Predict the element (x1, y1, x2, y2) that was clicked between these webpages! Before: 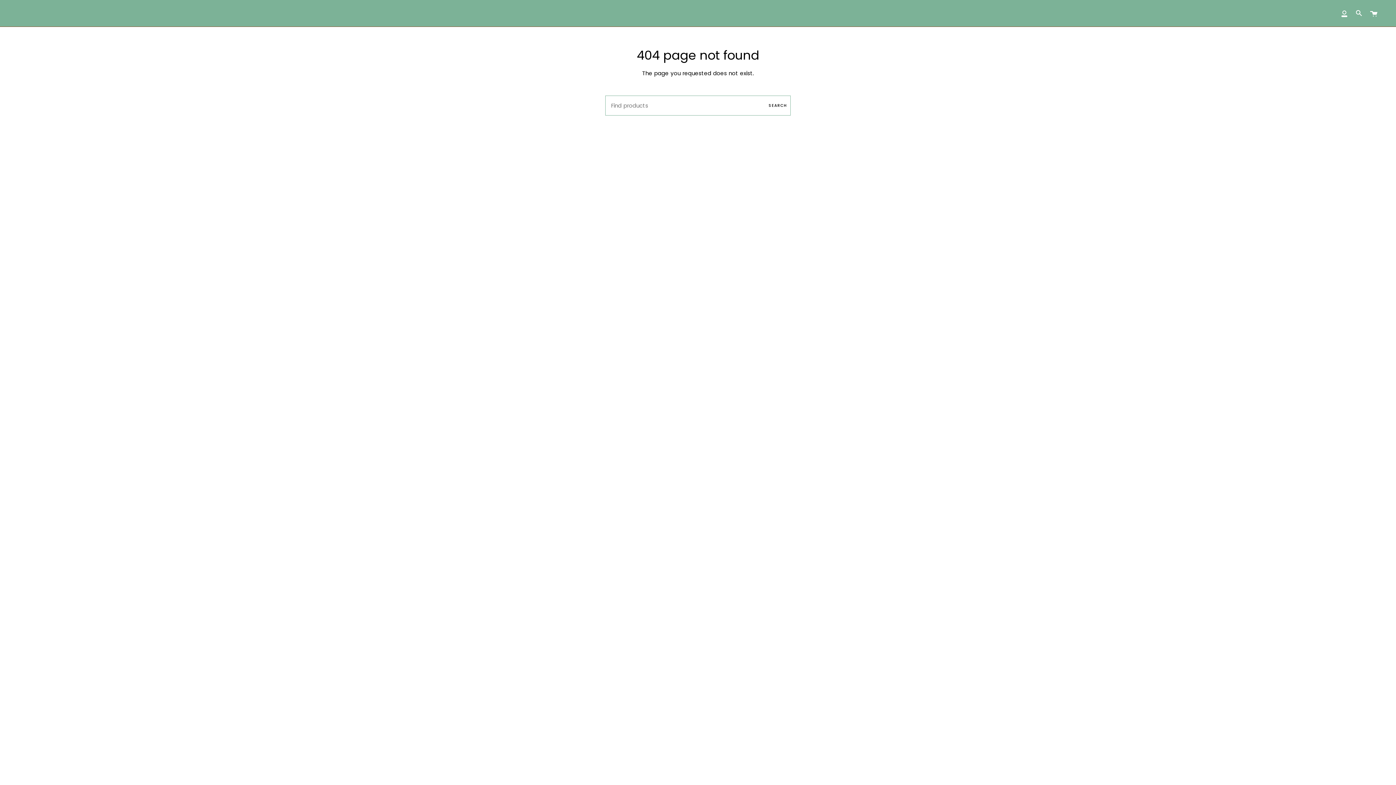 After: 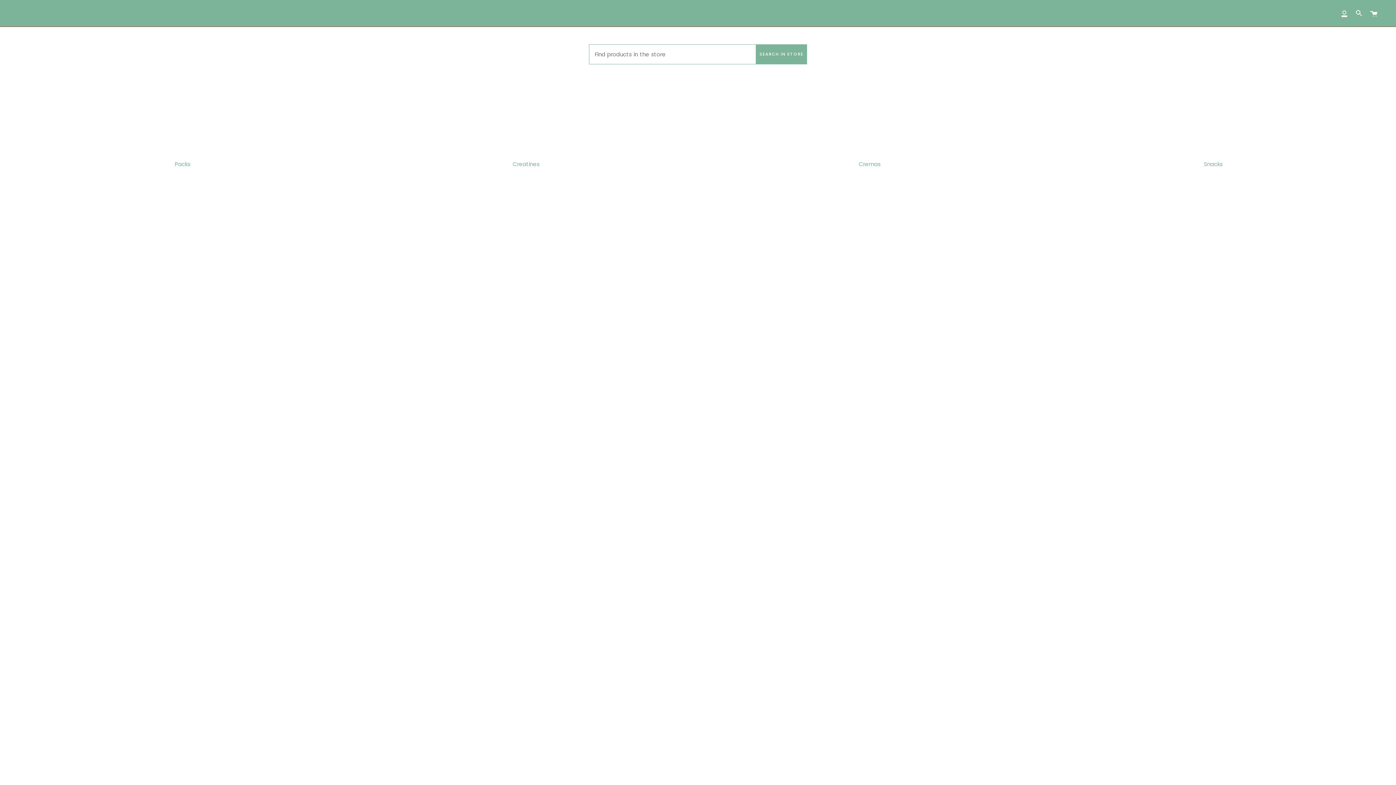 Action: bbox: (1352, 0, 1366, 26) label: Search in store